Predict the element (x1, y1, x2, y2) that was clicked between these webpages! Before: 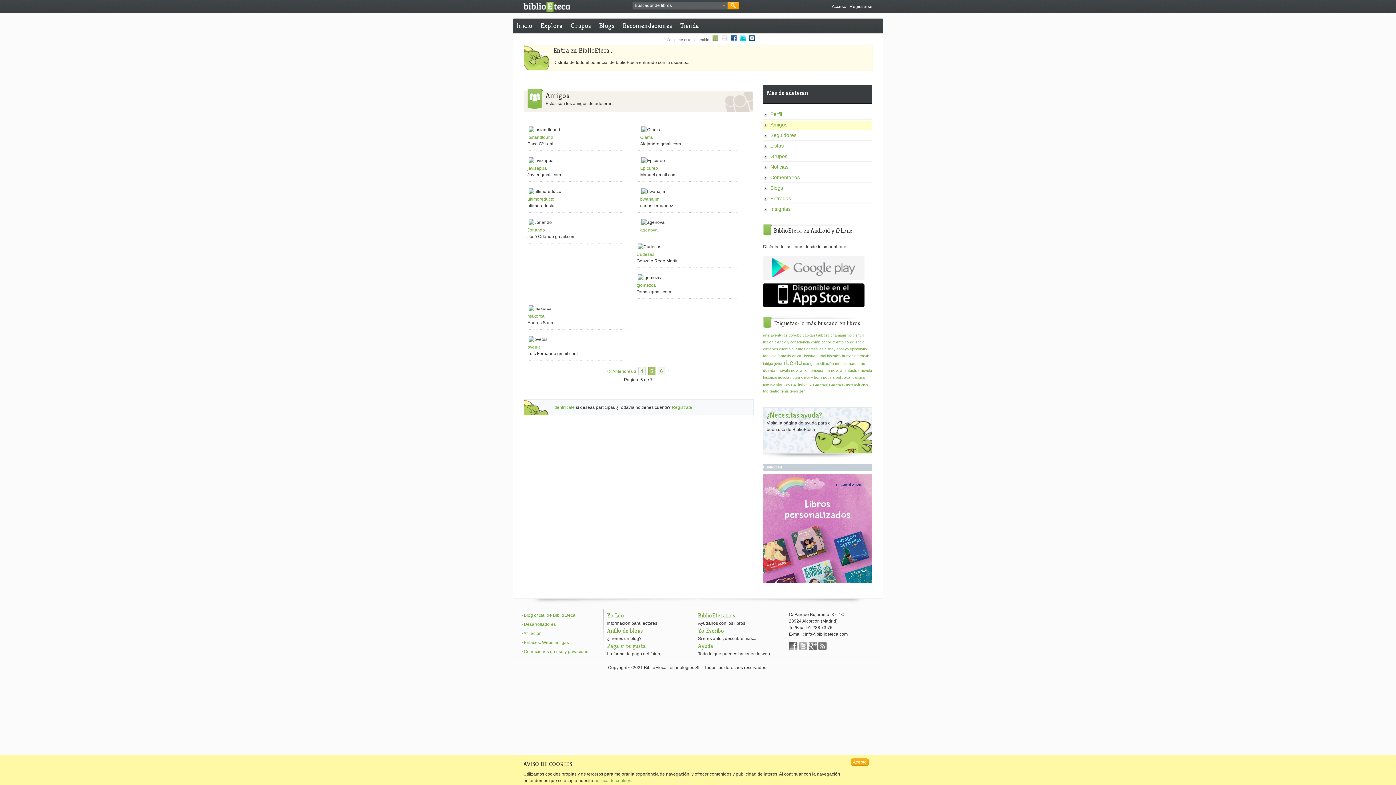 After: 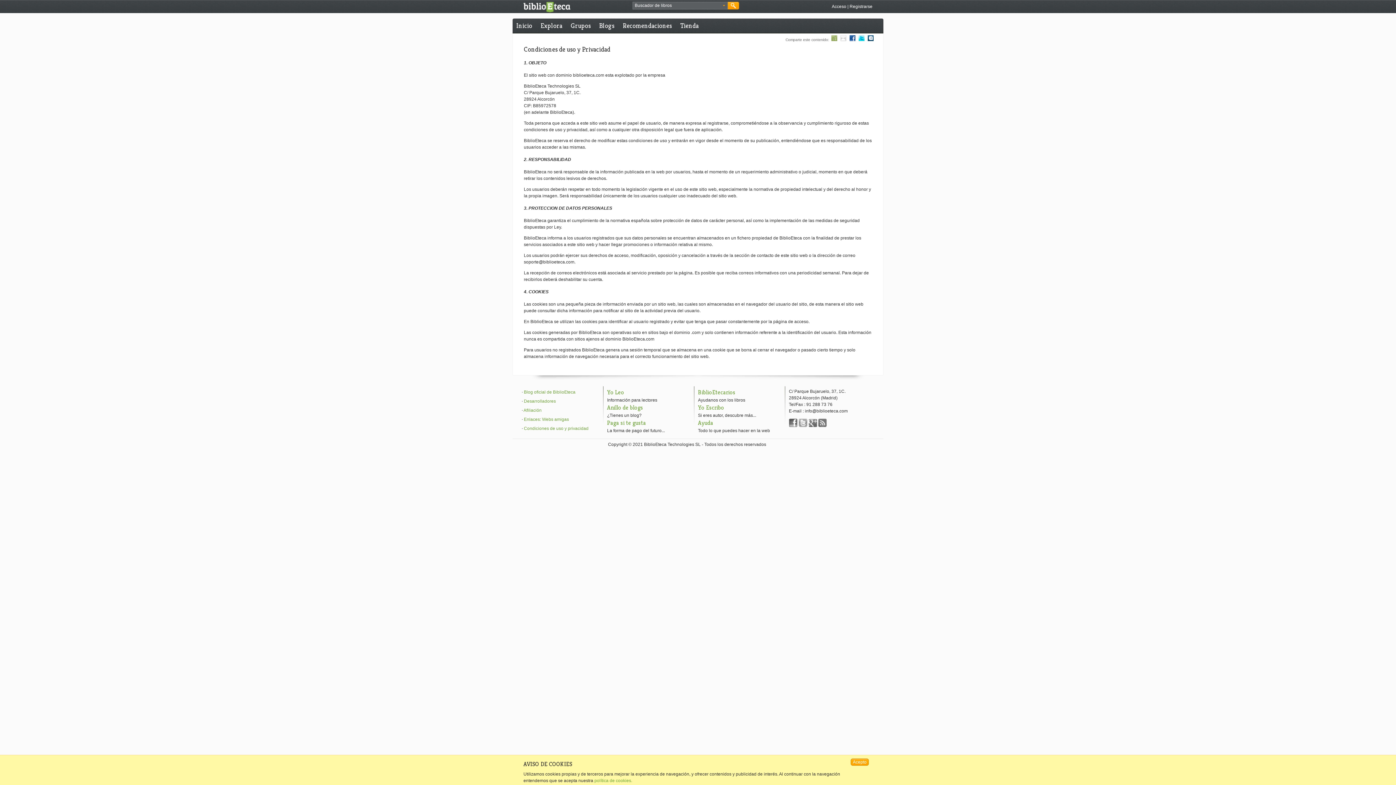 Action: label: Condiciones de uso y privacidad bbox: (524, 649, 588, 654)